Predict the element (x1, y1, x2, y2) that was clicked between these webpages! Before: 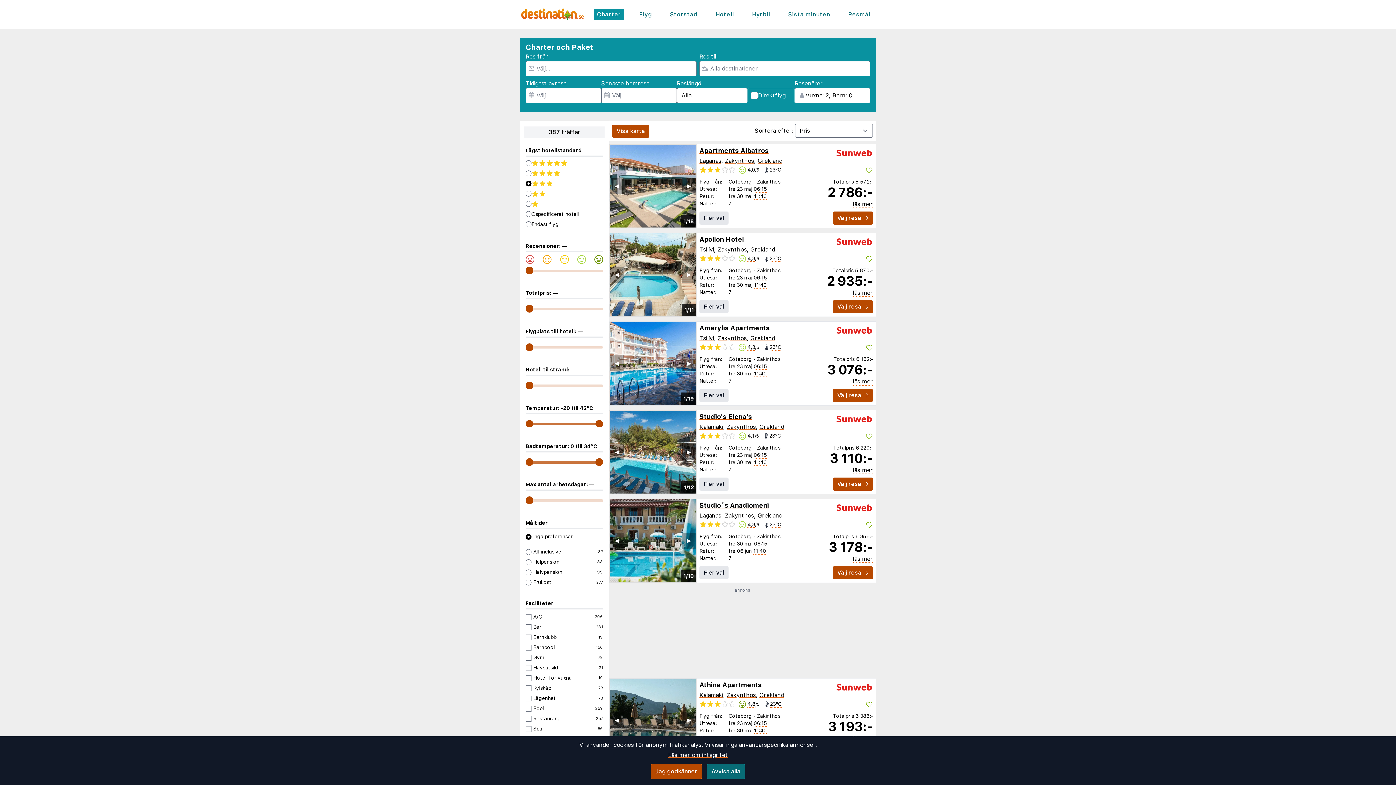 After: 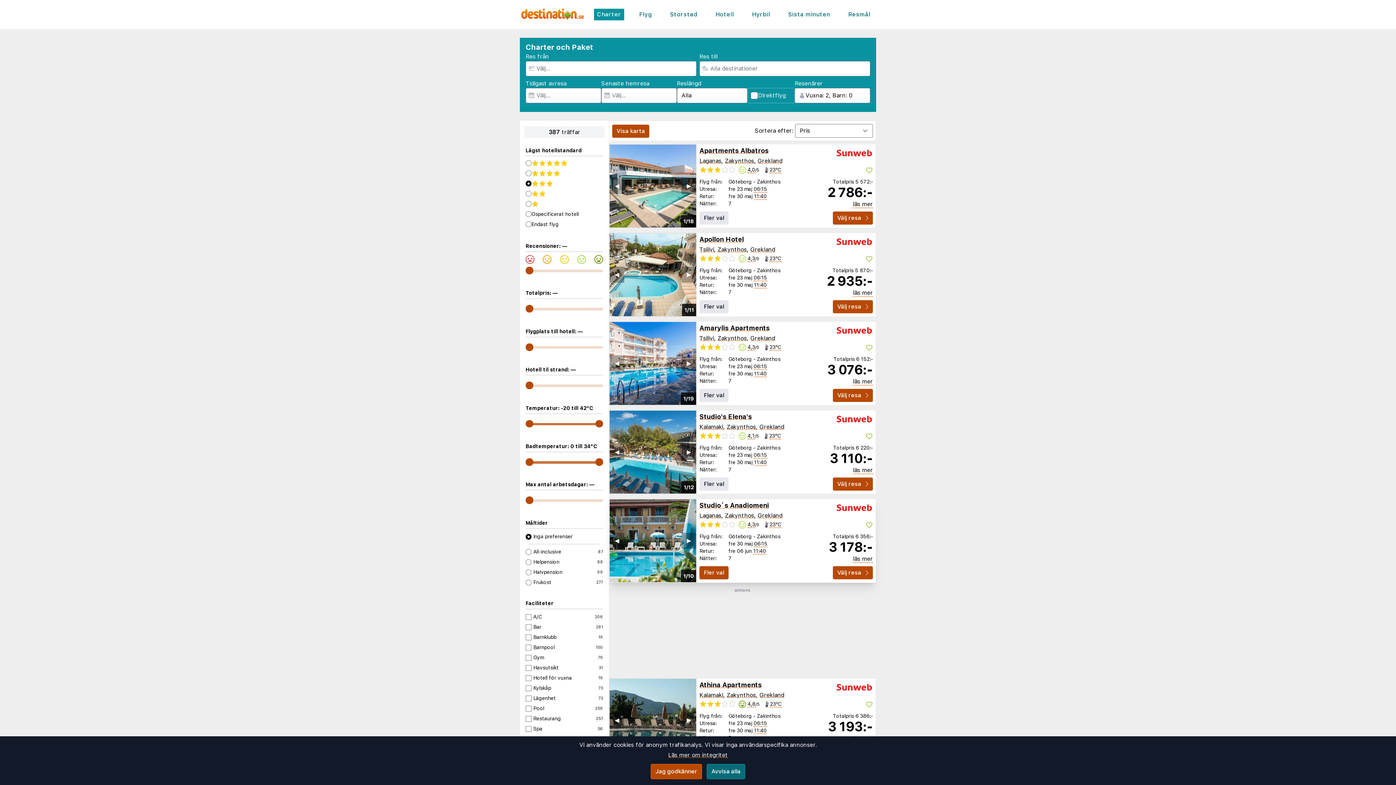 Action: bbox: (699, 566, 728, 579) label: Fler val